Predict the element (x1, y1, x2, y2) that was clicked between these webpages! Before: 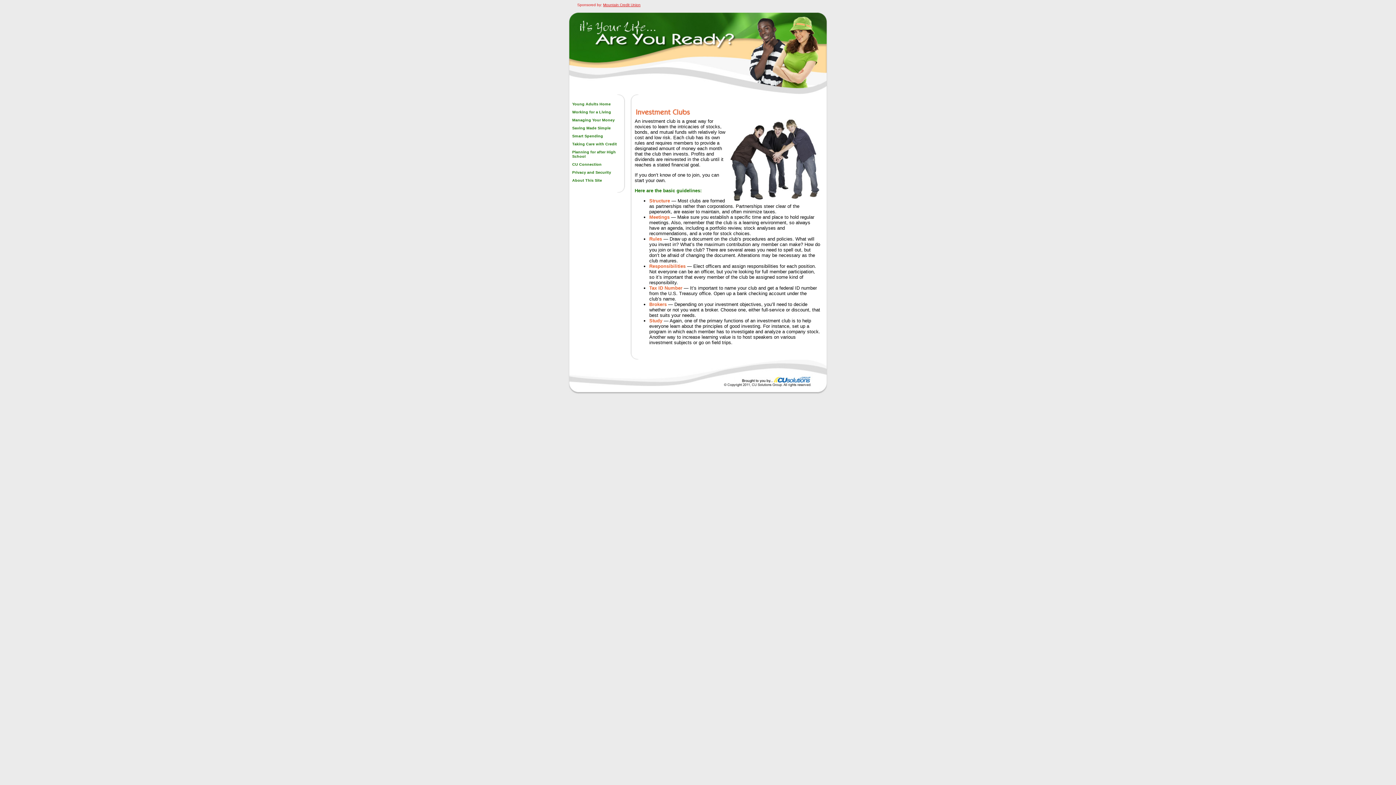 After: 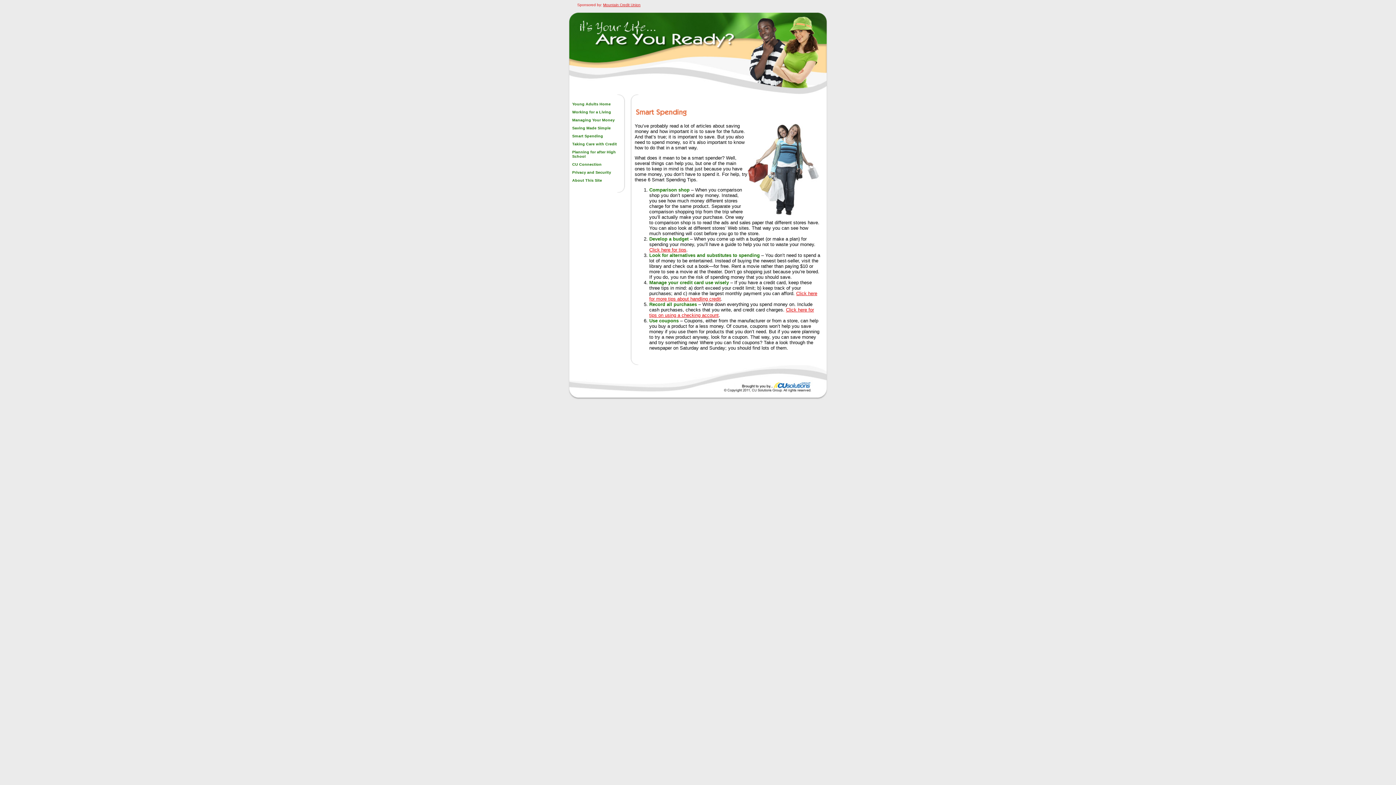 Action: bbox: (568, 133, 626, 138) label: Smart Spending